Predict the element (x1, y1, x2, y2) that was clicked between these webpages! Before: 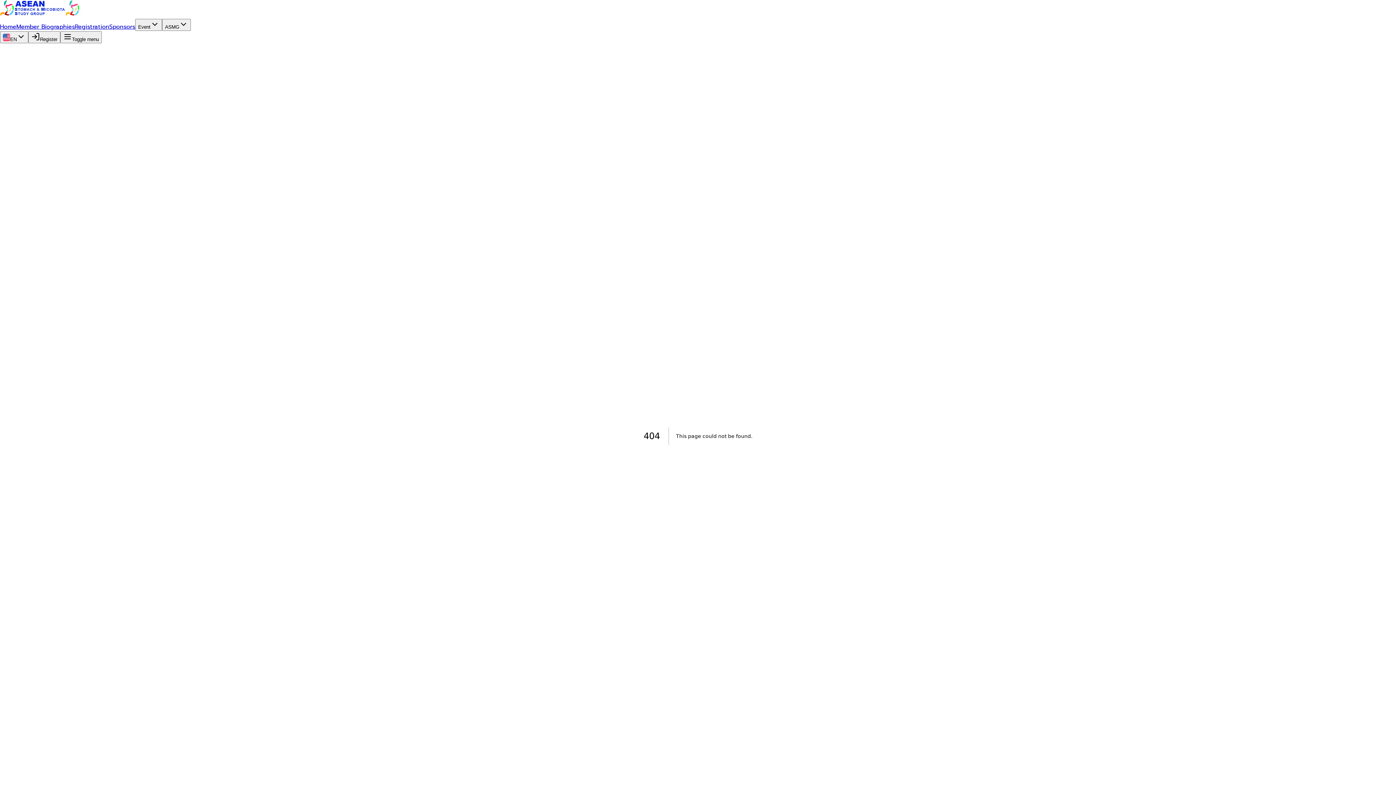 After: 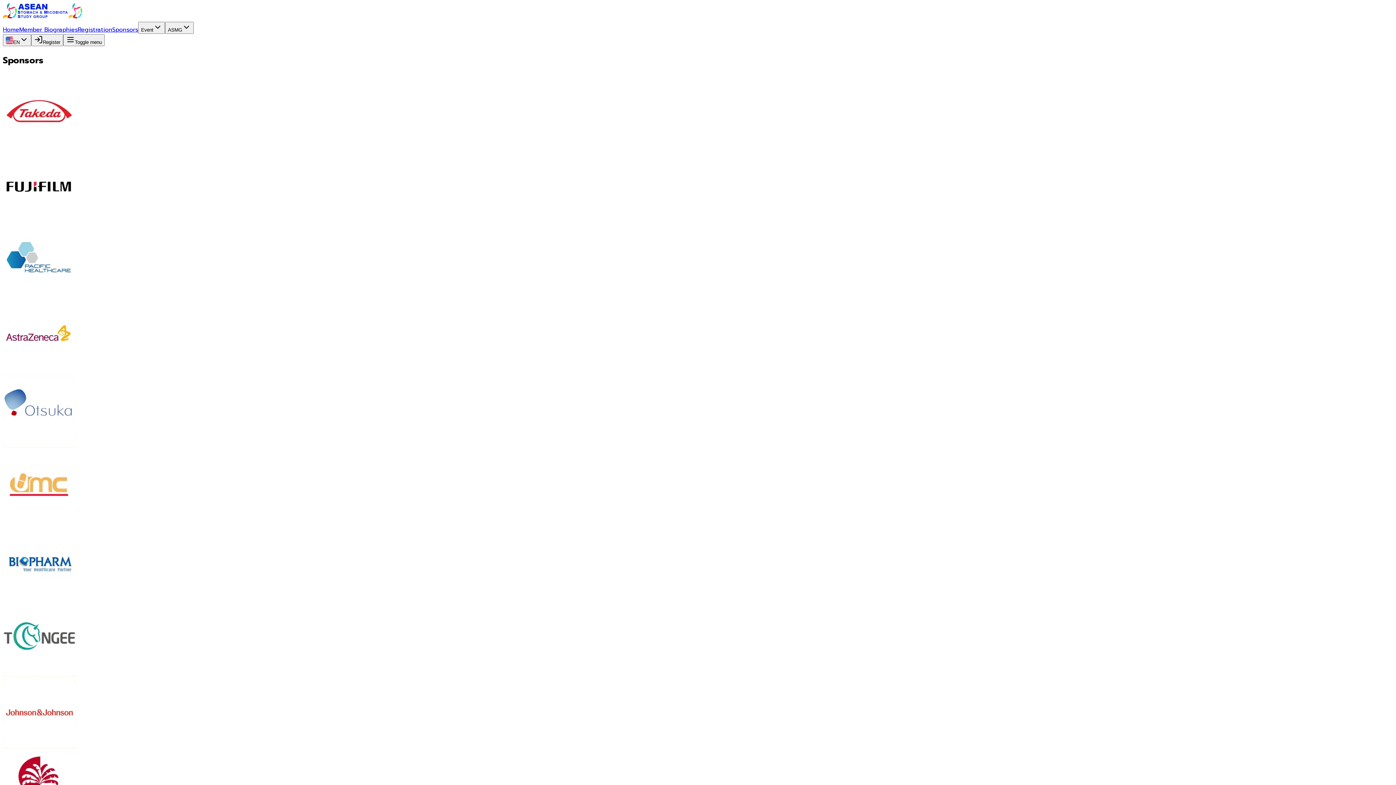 Action: label: Sponsors bbox: (109, 22, 135, 31)